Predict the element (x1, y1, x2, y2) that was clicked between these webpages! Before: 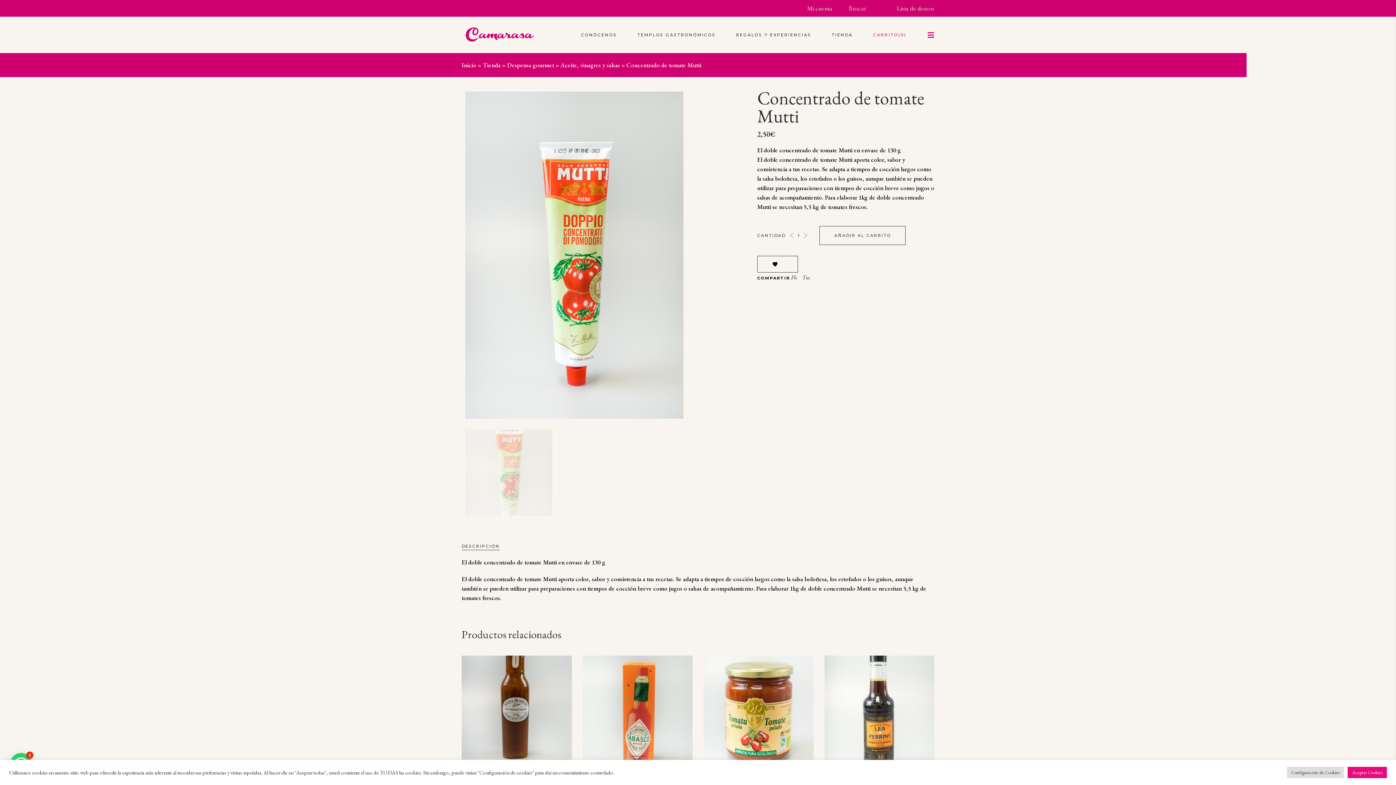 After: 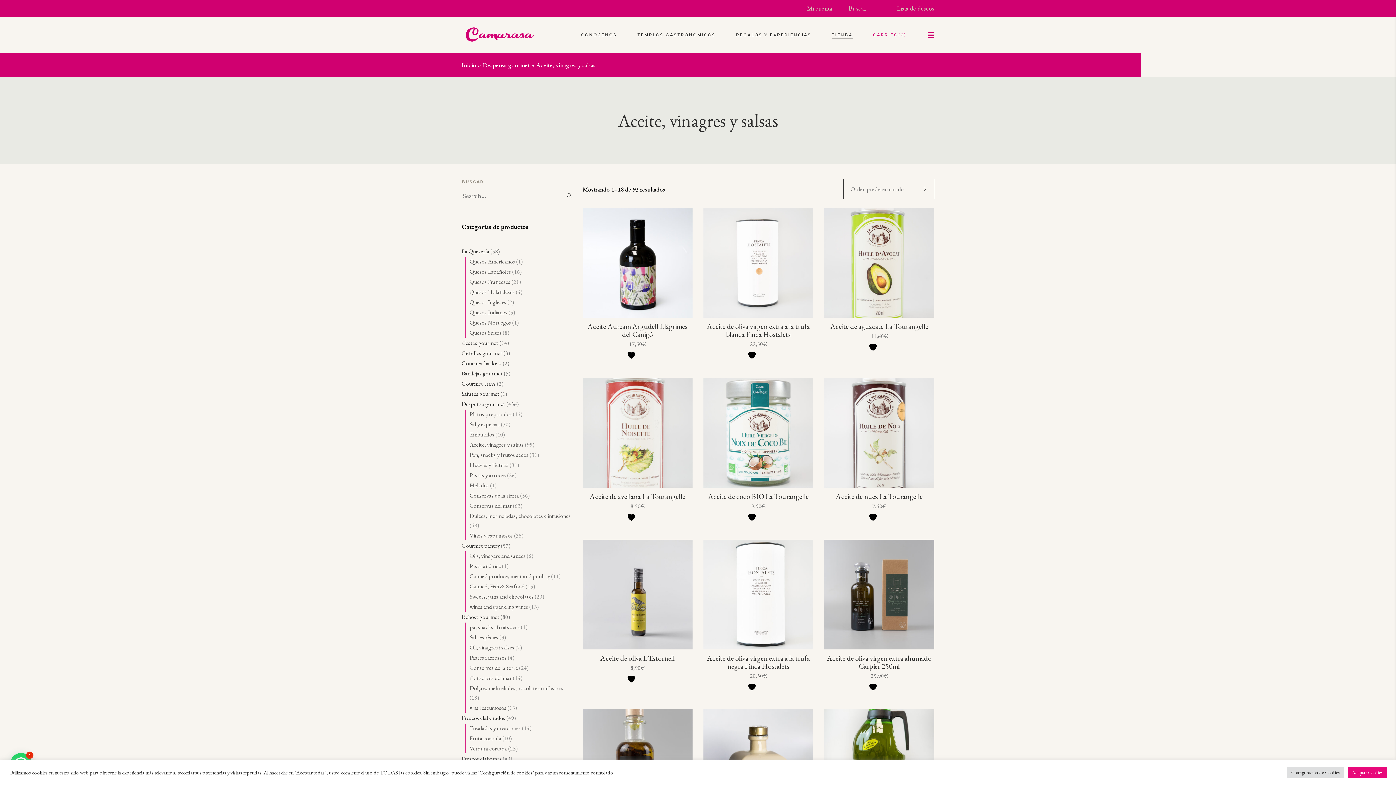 Action: label: Aceite, vinagres y salsas bbox: (560, 61, 620, 69)